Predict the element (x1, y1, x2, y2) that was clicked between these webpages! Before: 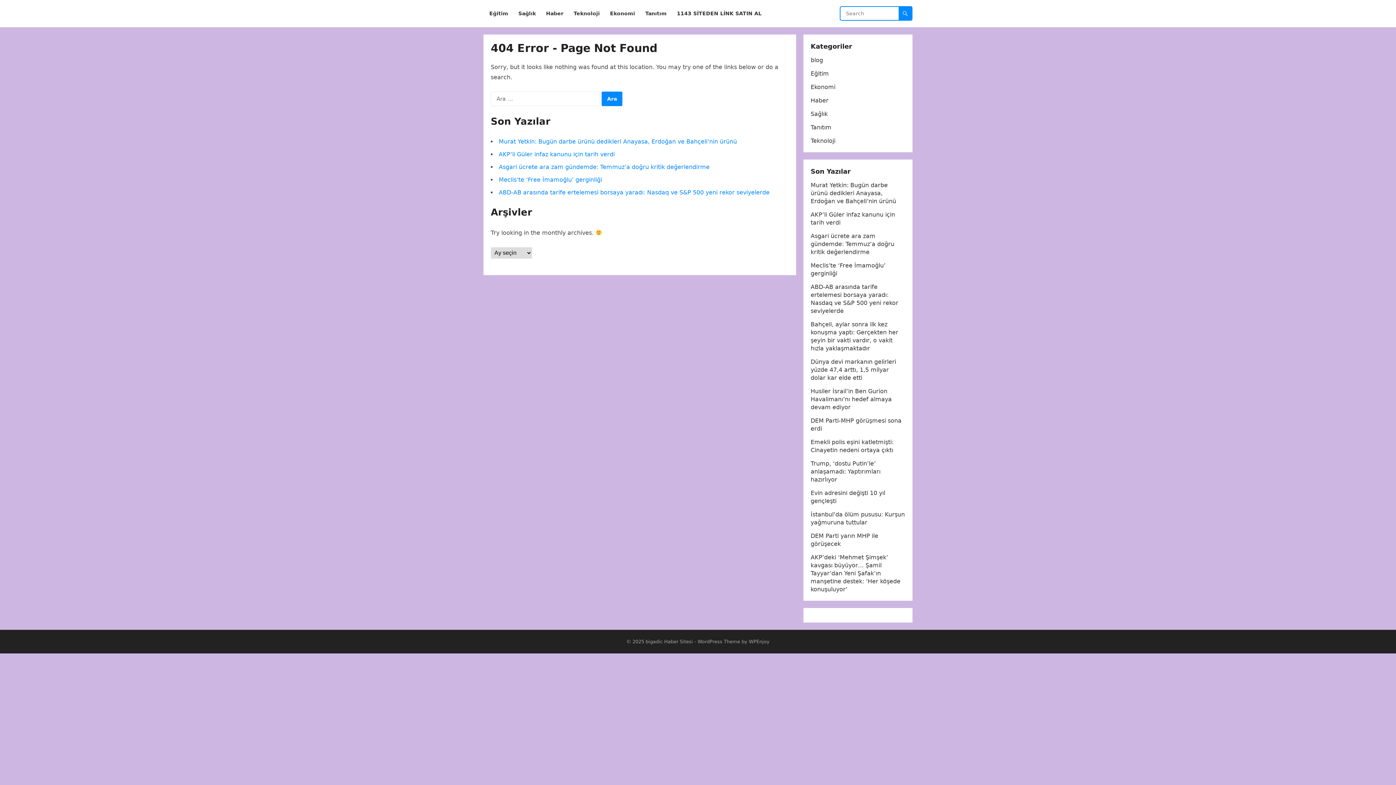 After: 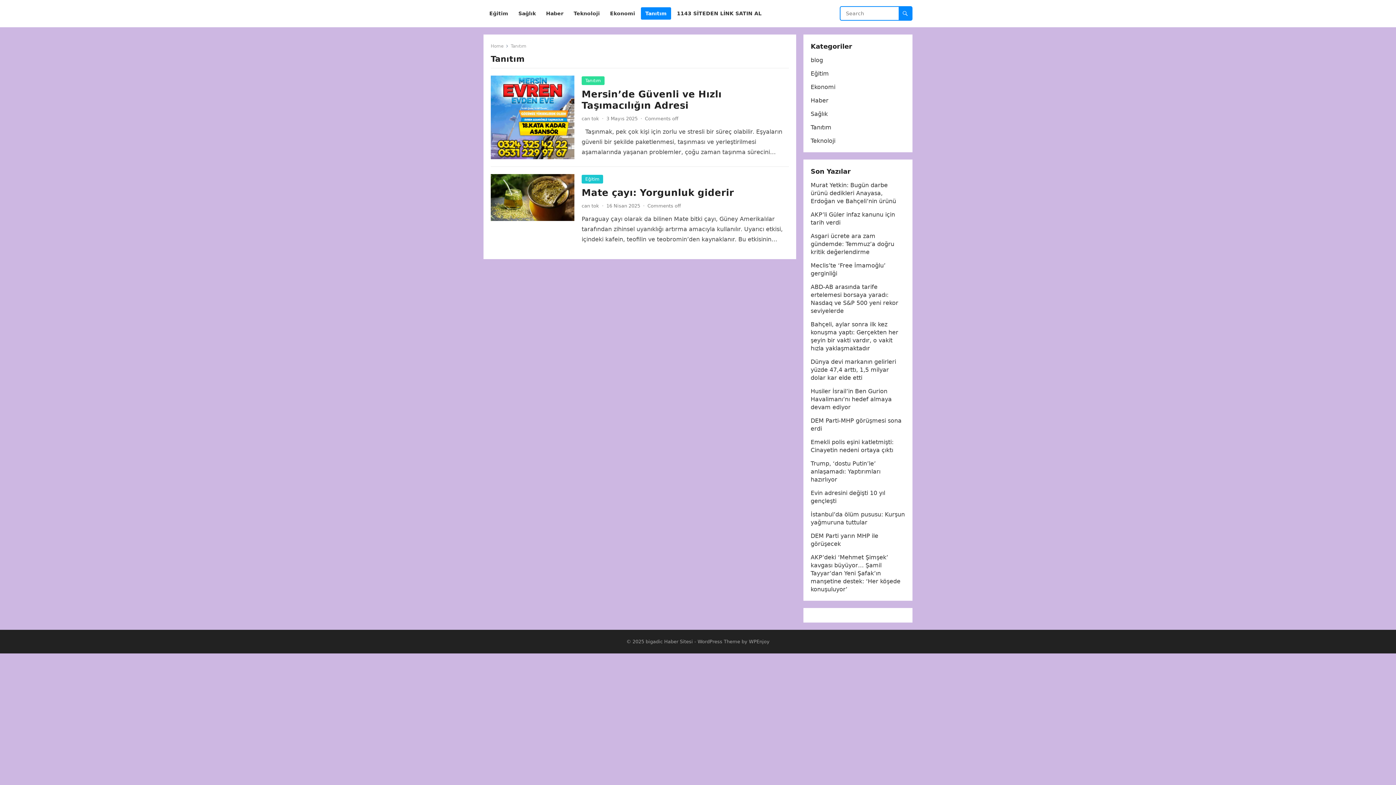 Action: label: Tanıtım bbox: (810, 124, 831, 130)